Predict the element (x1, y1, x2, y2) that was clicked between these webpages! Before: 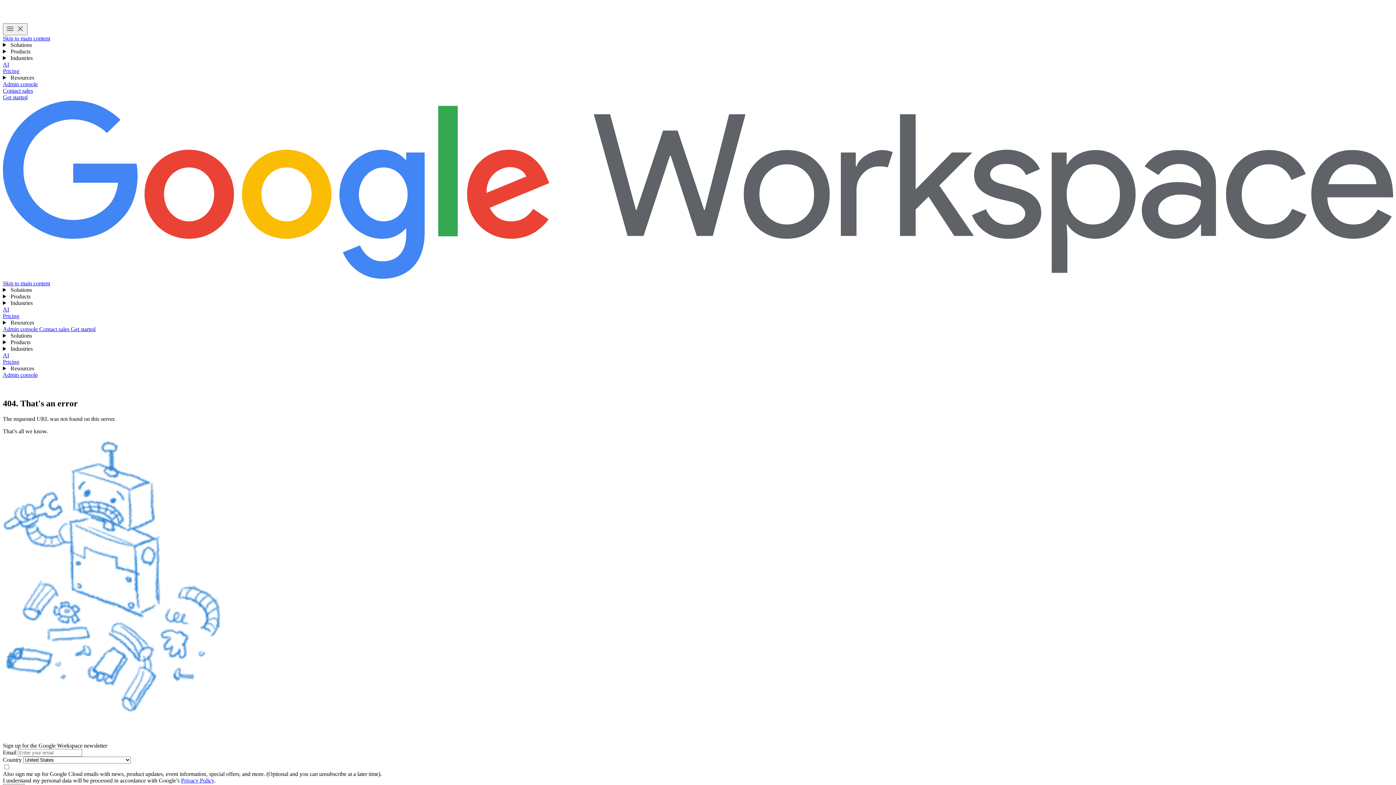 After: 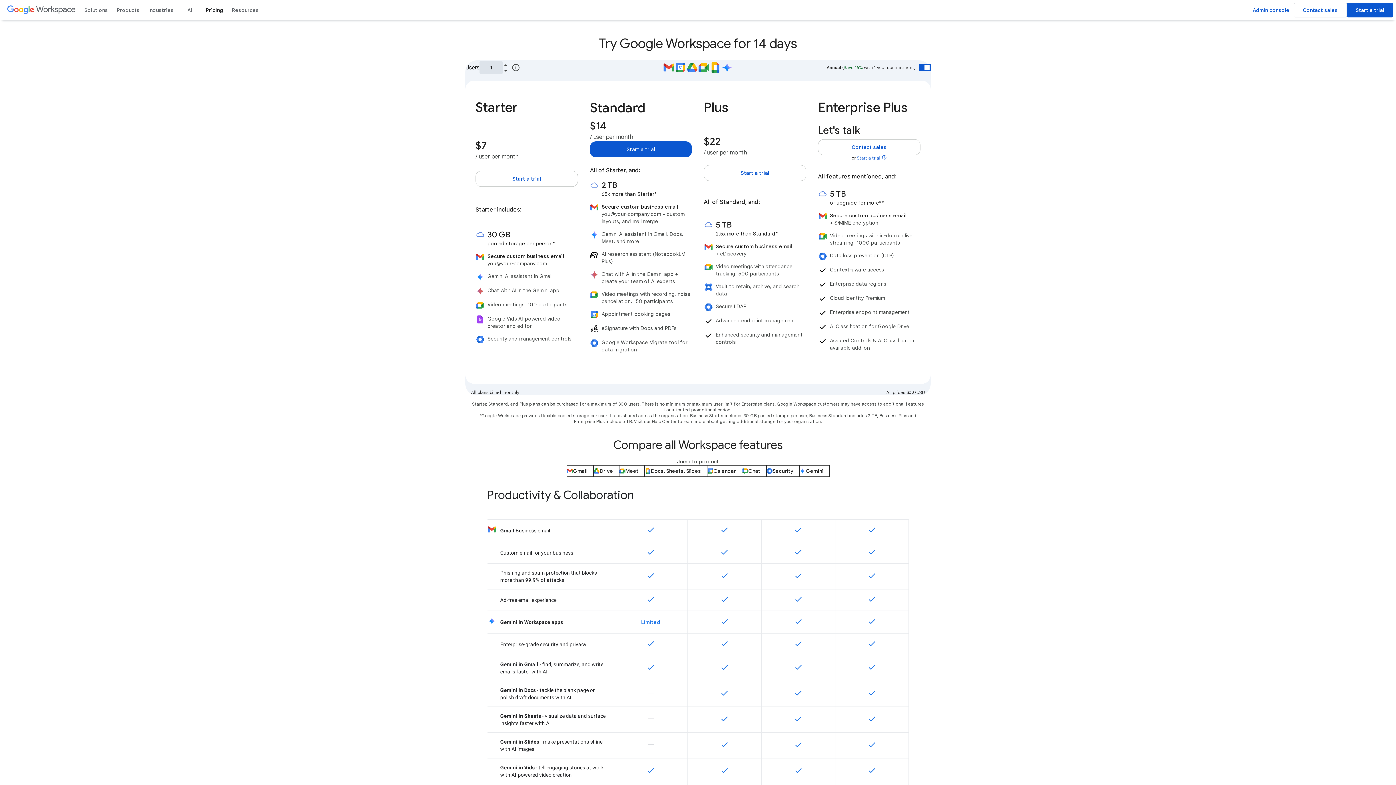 Action: label: Pricing bbox: (2, 358, 19, 365)